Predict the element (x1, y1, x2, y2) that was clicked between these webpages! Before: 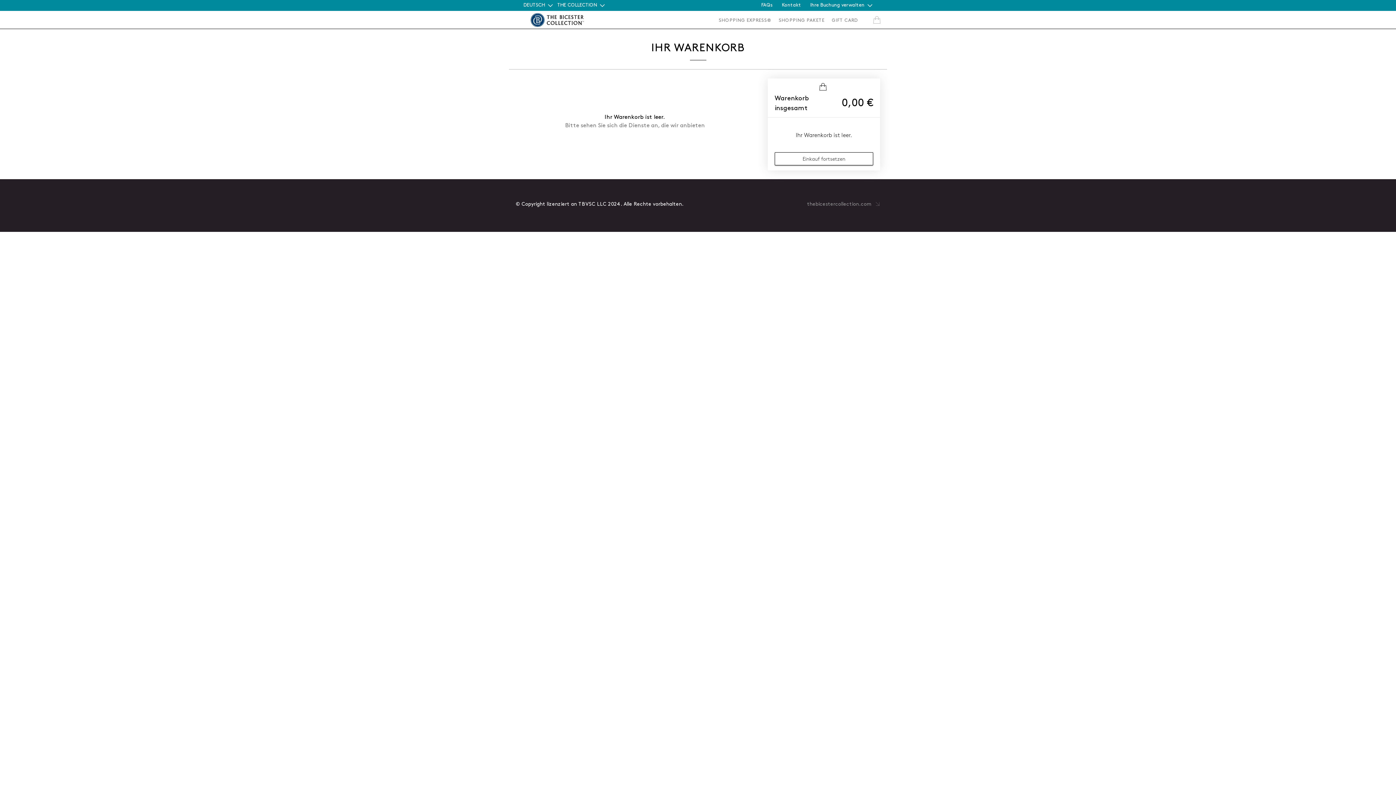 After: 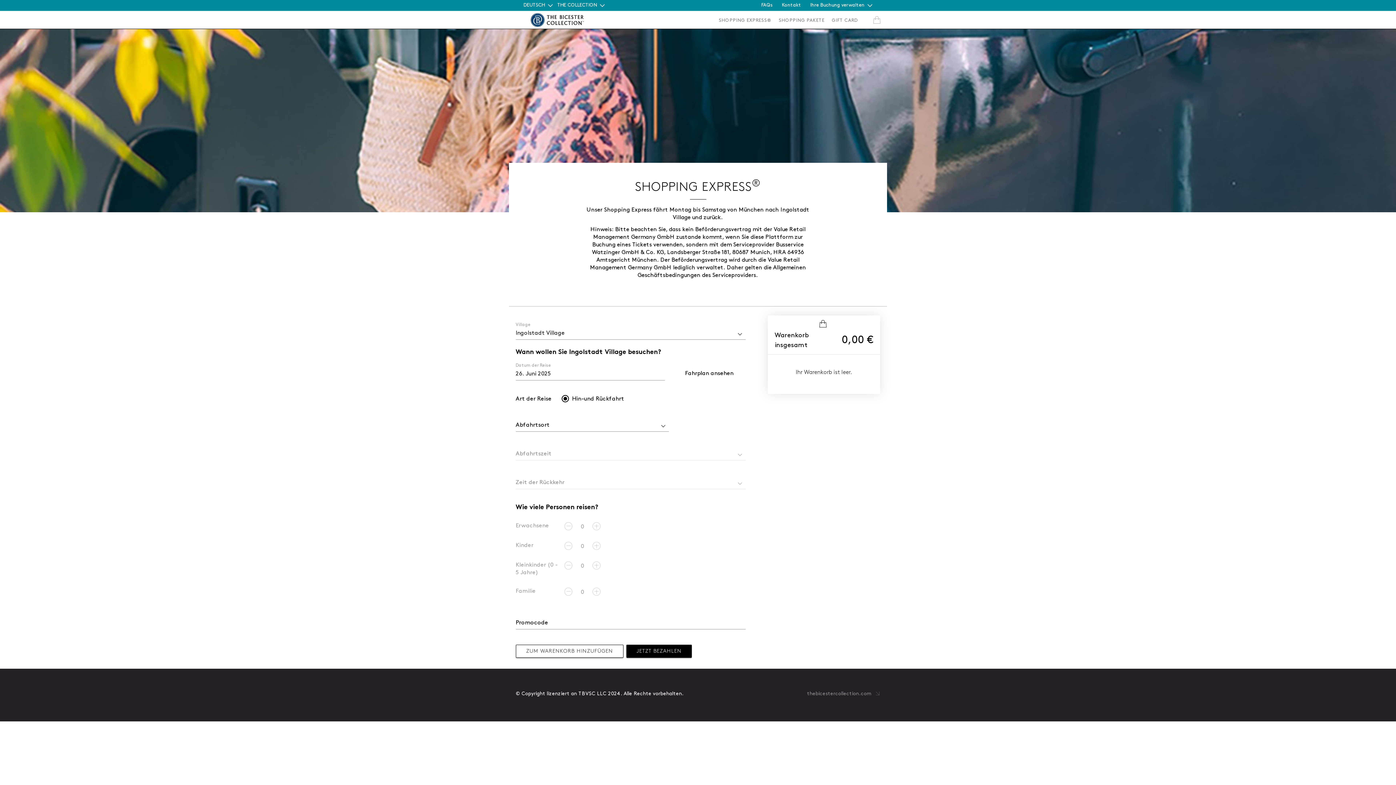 Action: label: SHOPPING EXPRESS® bbox: (715, 10, 775, 30)